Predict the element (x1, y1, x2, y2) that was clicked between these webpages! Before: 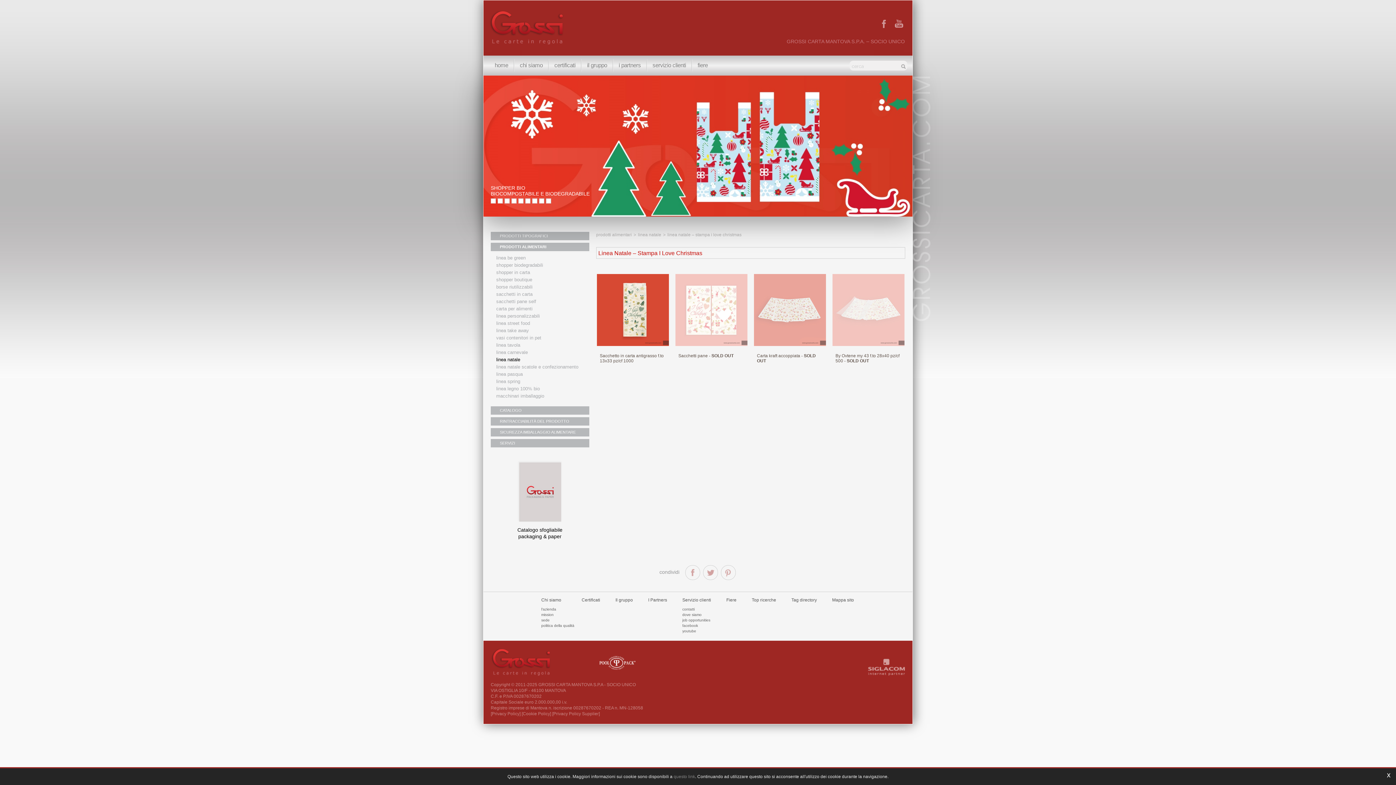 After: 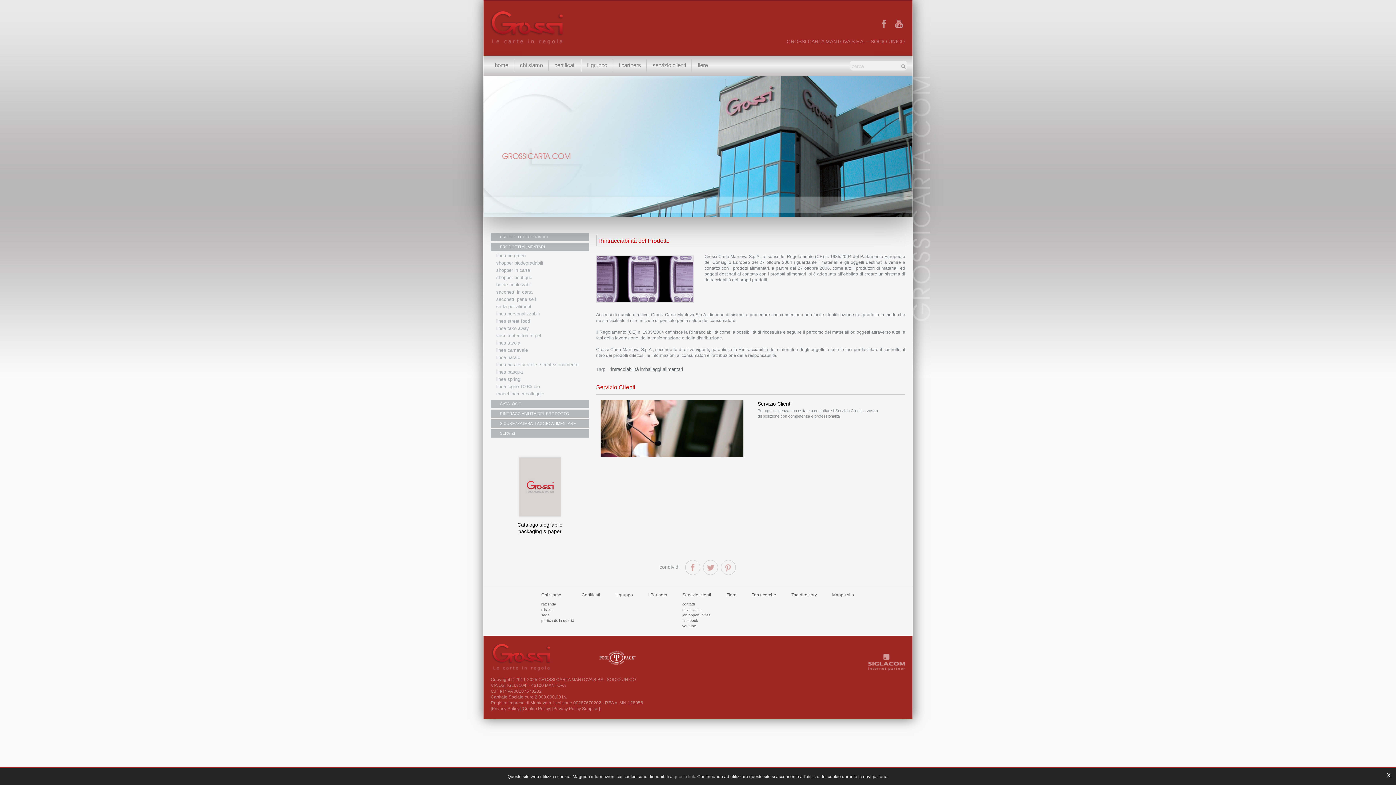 Action: label: RINTRACCIABILITÀ DEL PRODOTTO bbox: (490, 417, 589, 425)